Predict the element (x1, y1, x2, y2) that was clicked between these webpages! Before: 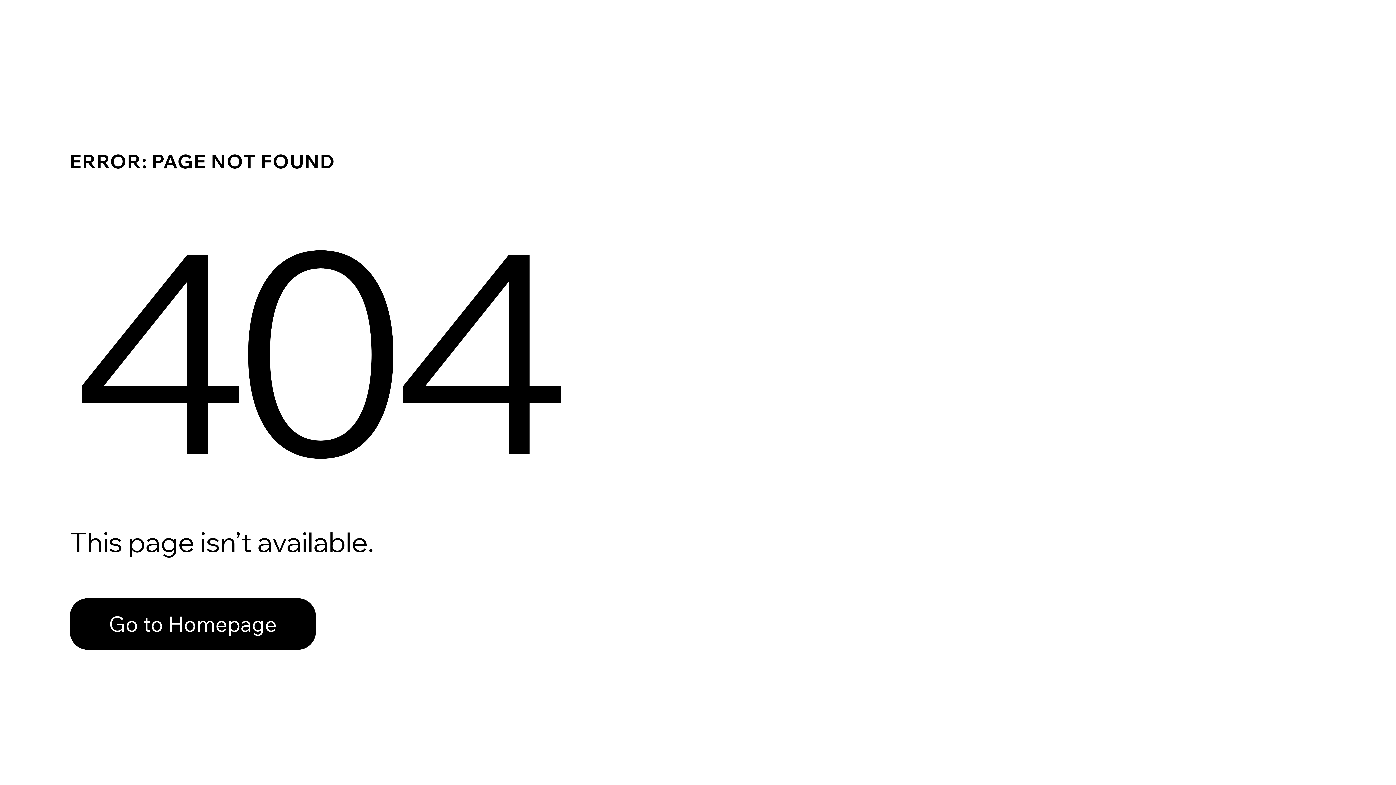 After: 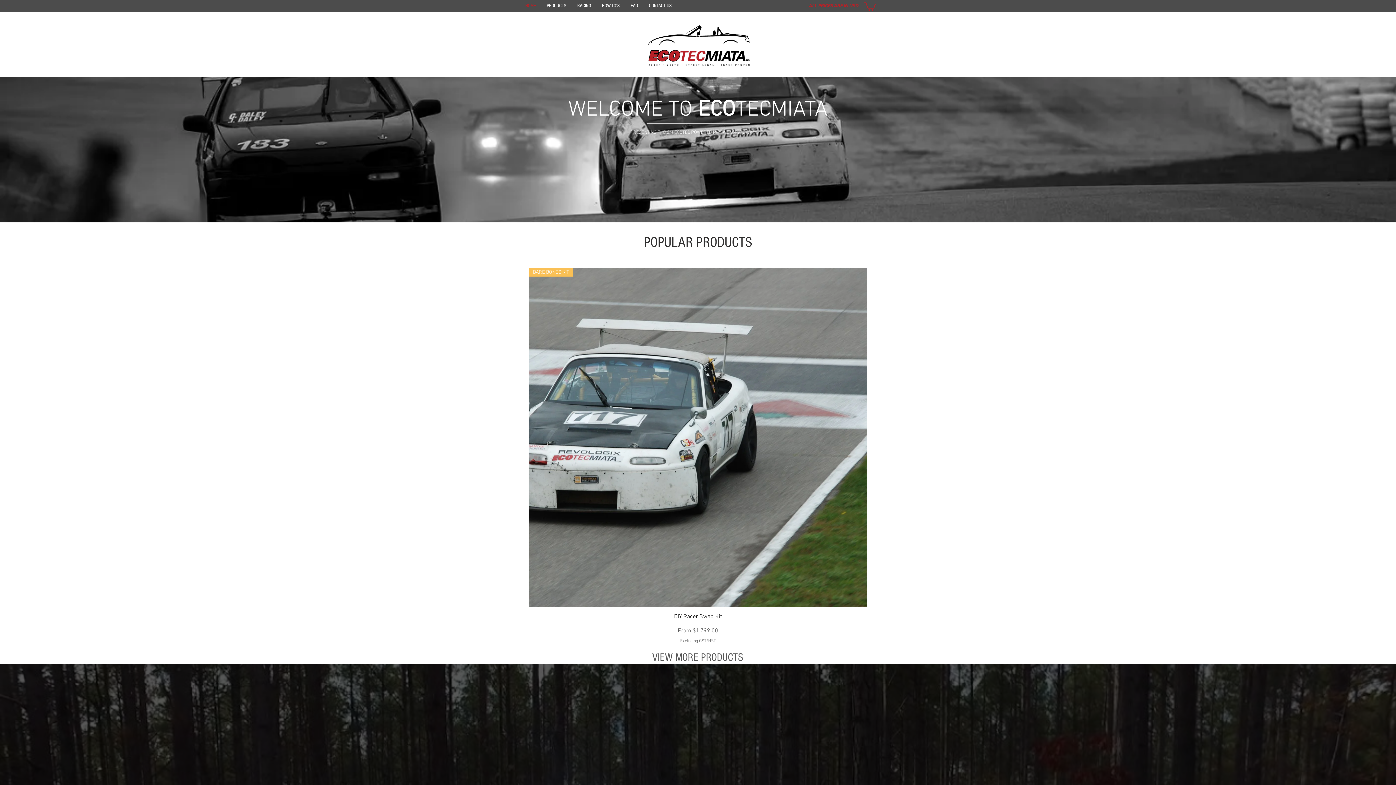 Action: bbox: (69, 582, 768, 659) label: Go to Homepage